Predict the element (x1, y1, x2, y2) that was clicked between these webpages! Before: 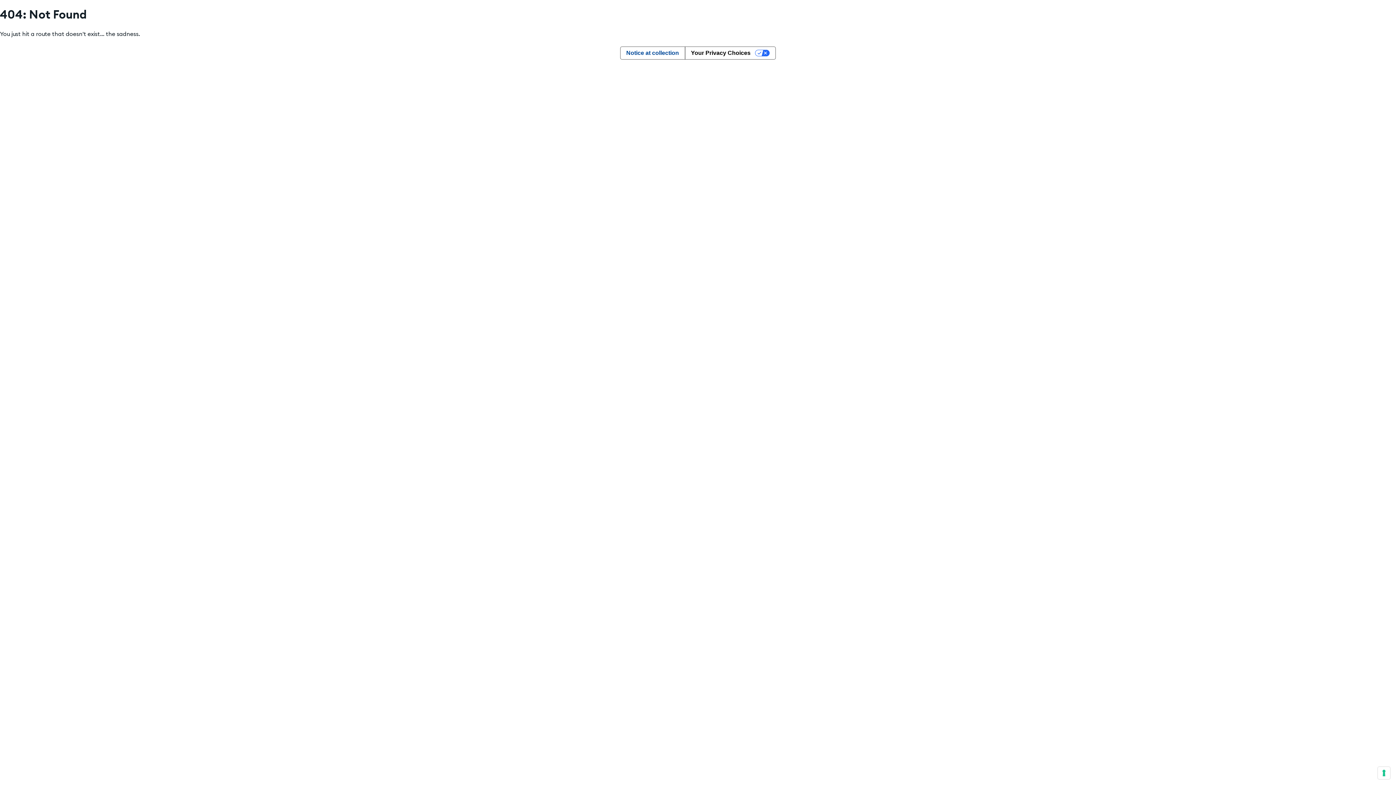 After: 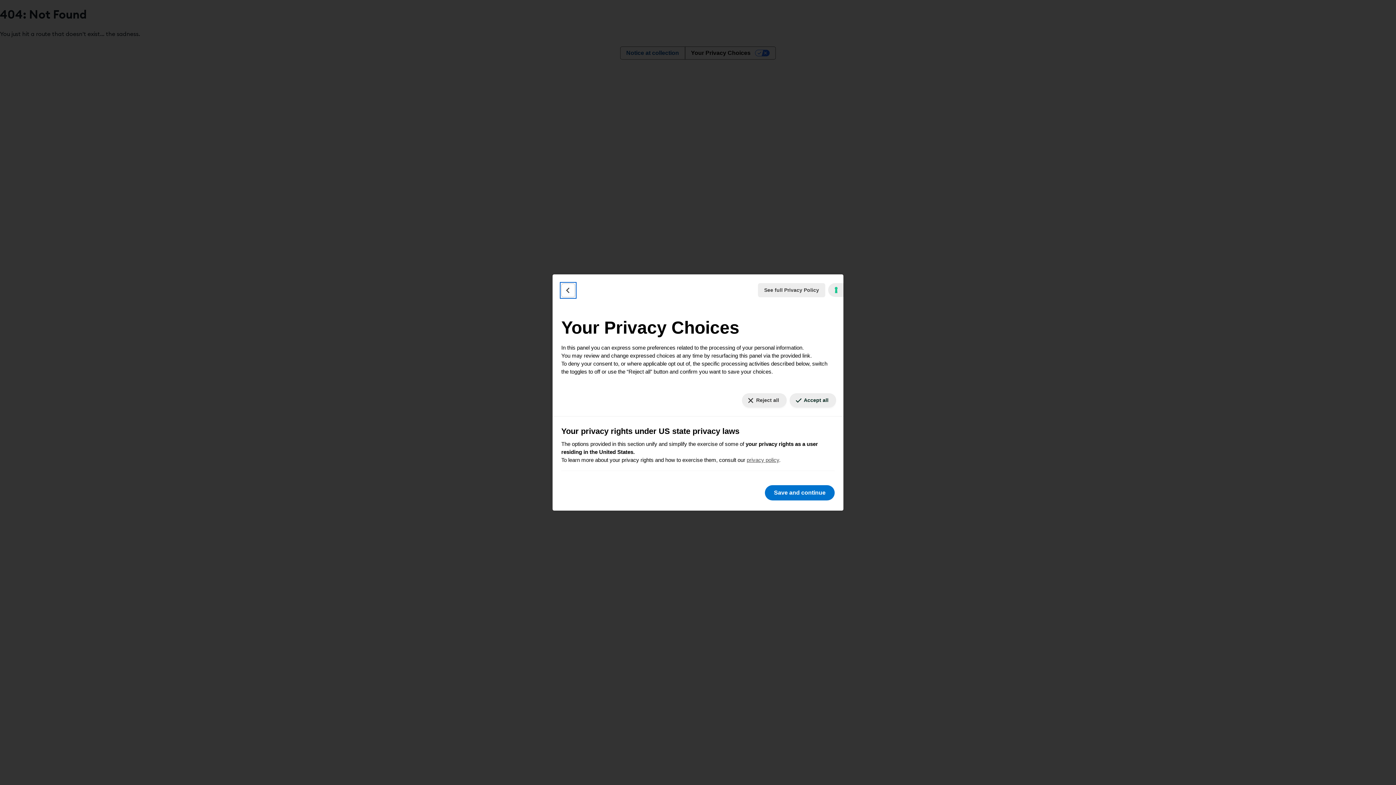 Action: label: Your consent preferences for tracking technologies bbox: (1378, 767, 1390, 779)